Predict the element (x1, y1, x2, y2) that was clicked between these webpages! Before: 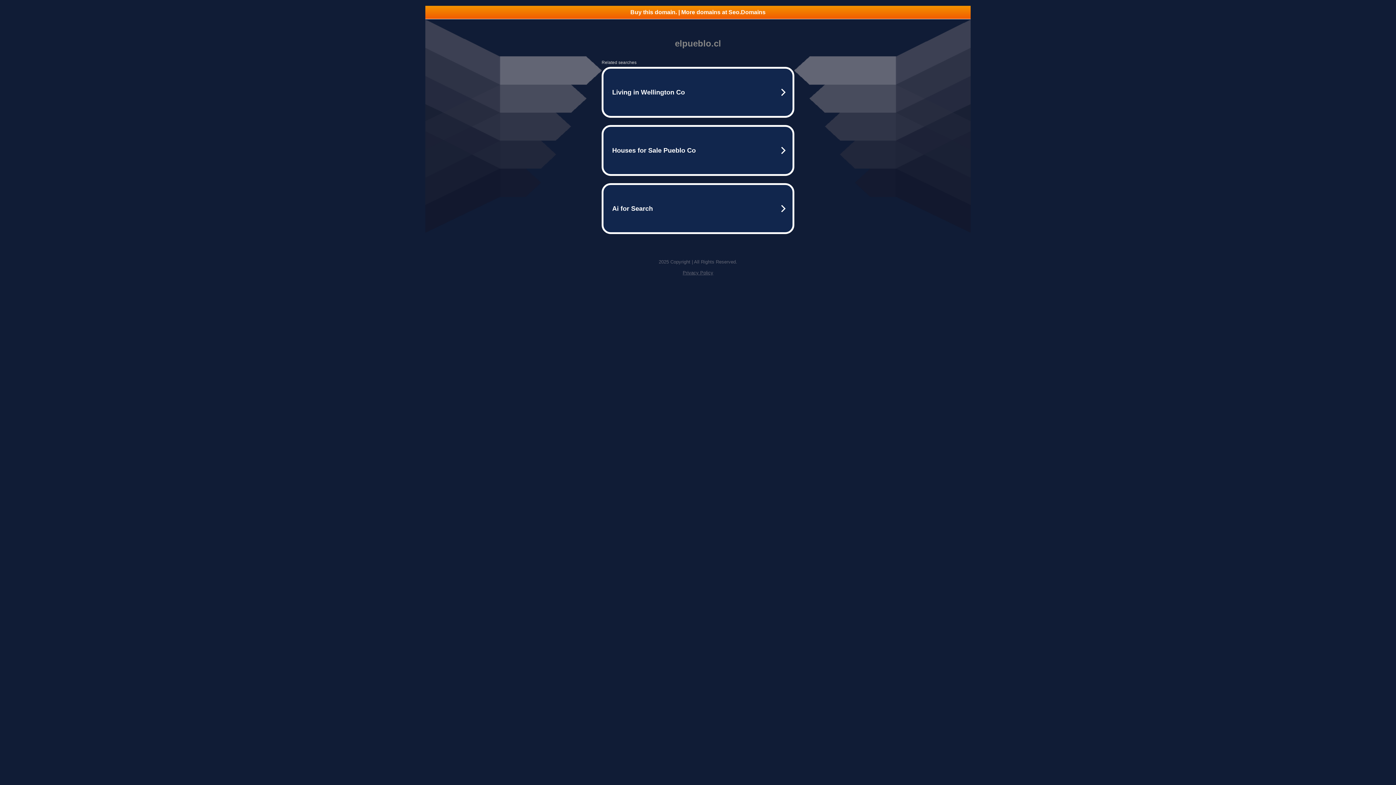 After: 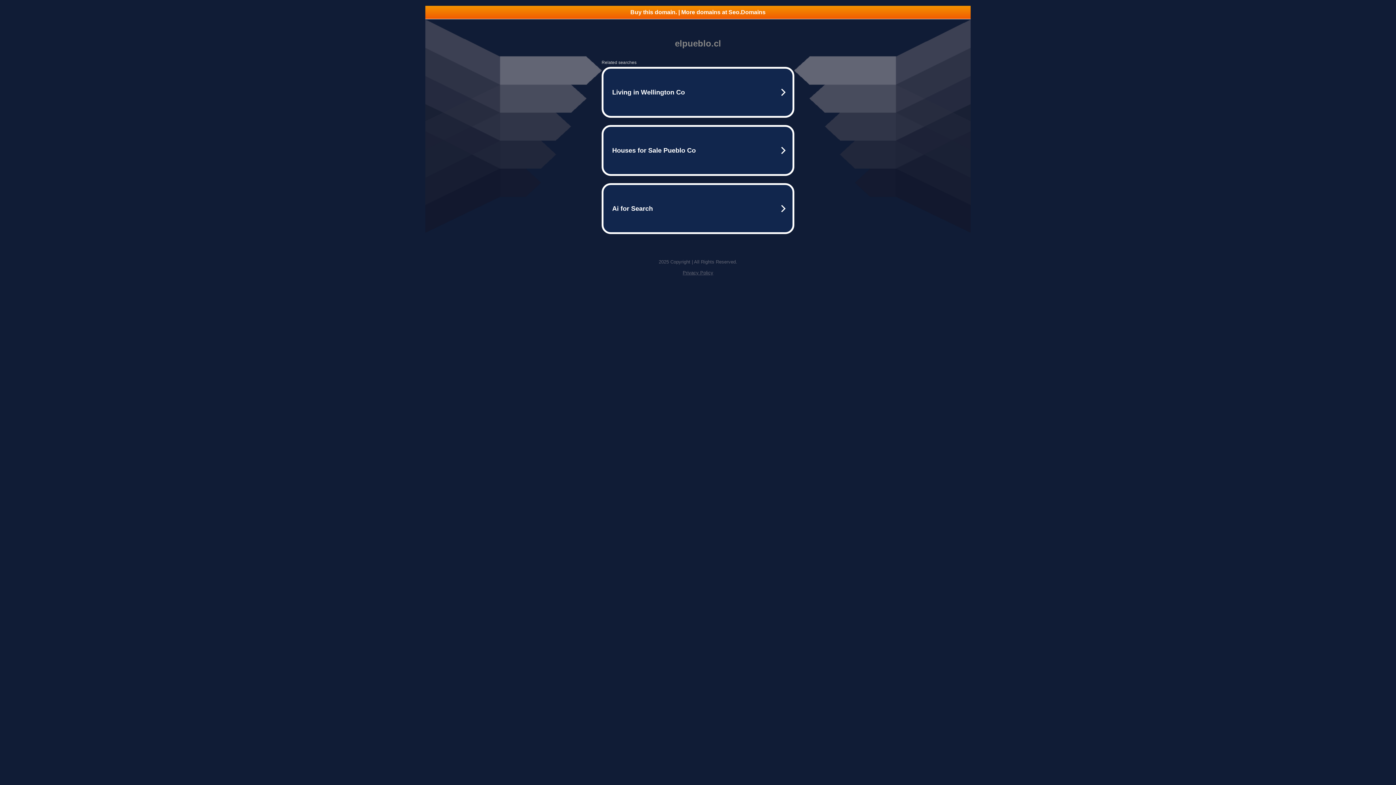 Action: bbox: (682, 270, 713, 275) label: Privacy Policy